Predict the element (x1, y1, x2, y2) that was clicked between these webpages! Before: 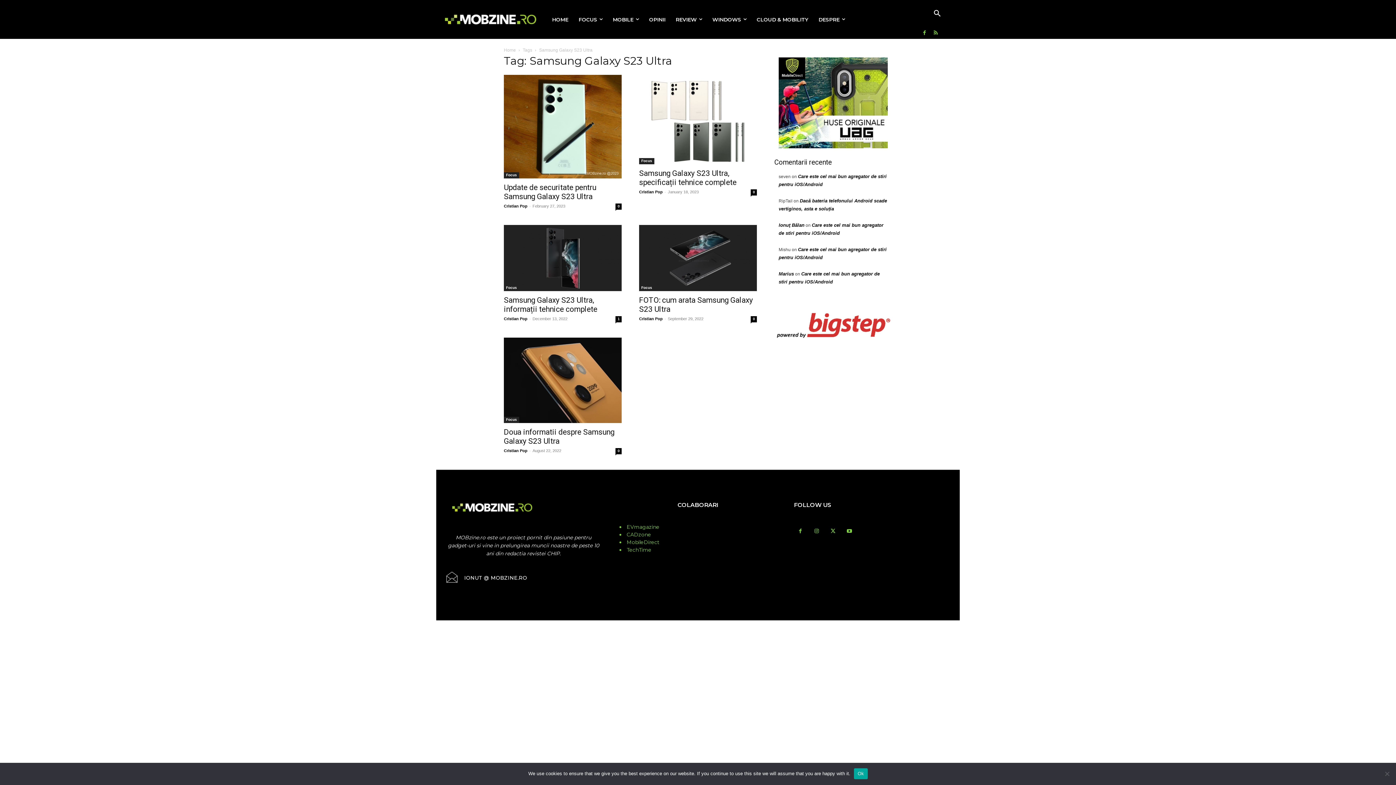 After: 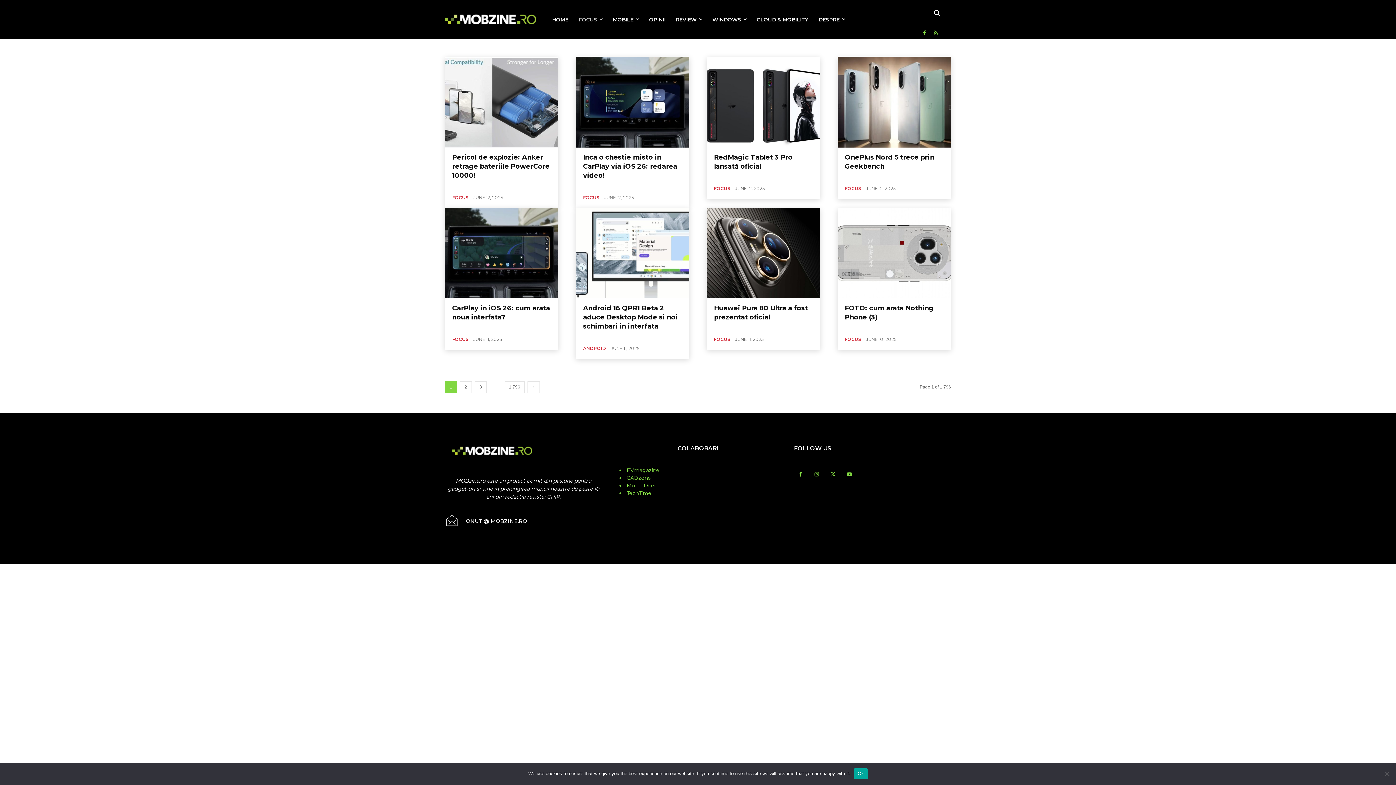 Action: bbox: (639, 158, 654, 164) label: Focus